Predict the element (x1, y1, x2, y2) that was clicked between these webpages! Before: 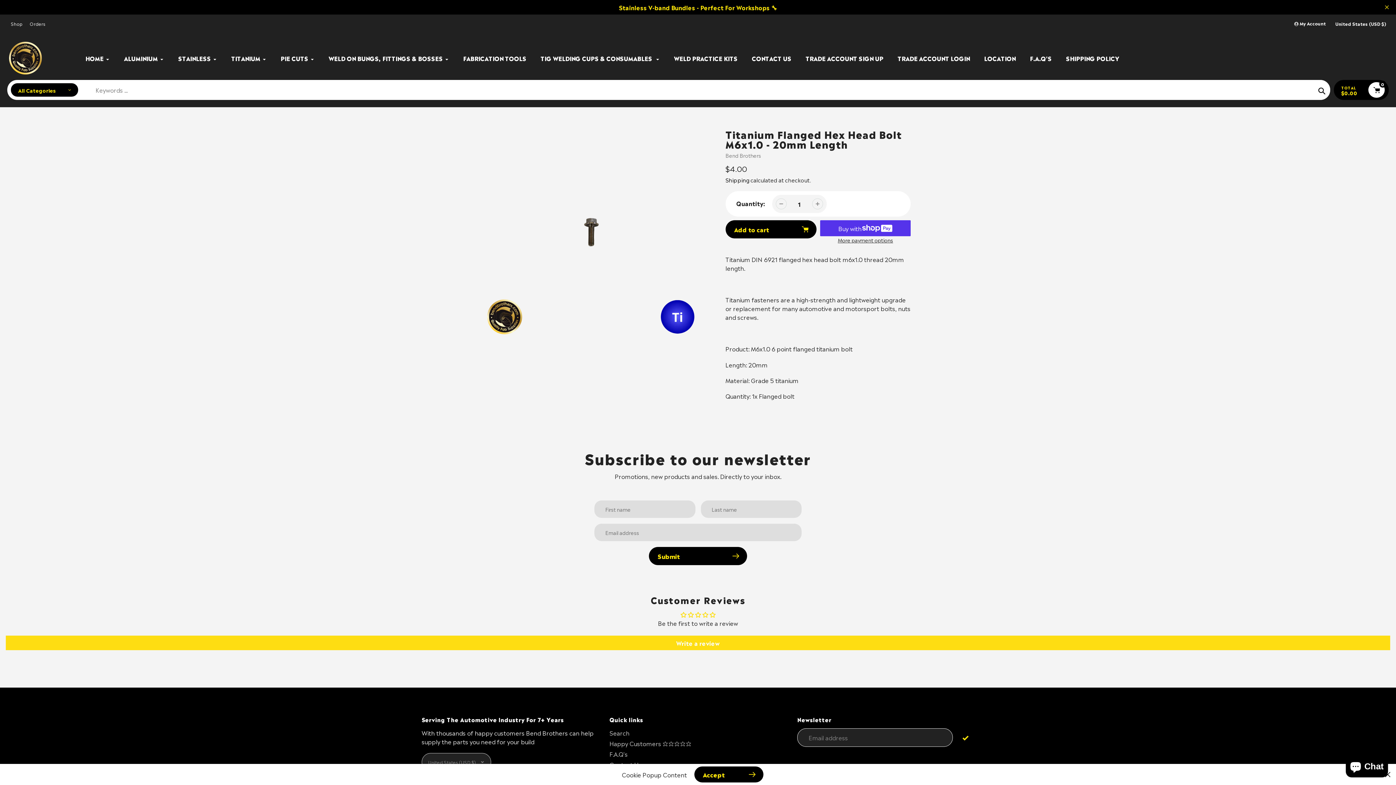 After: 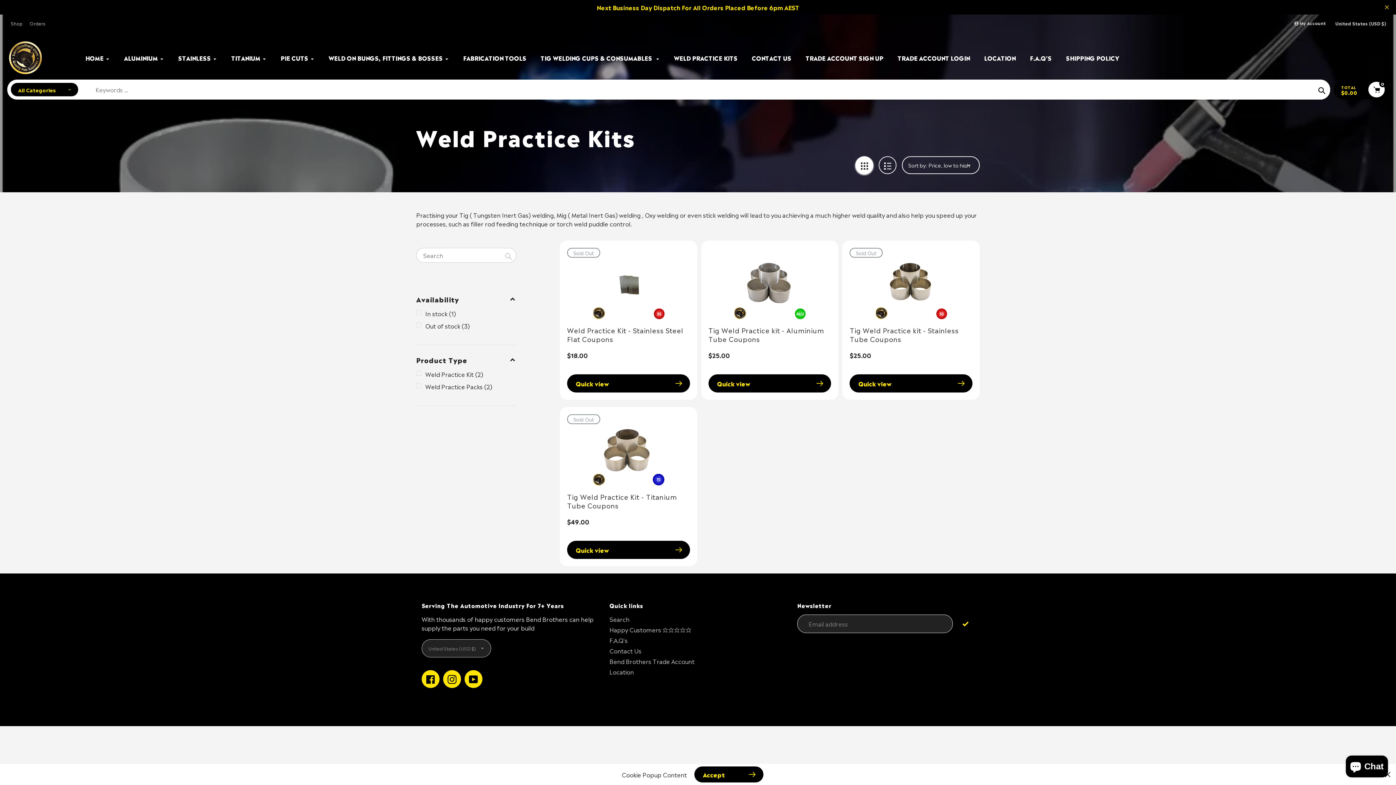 Action: bbox: (674, 53, 737, 62) label: WELD PRACTICE KITS